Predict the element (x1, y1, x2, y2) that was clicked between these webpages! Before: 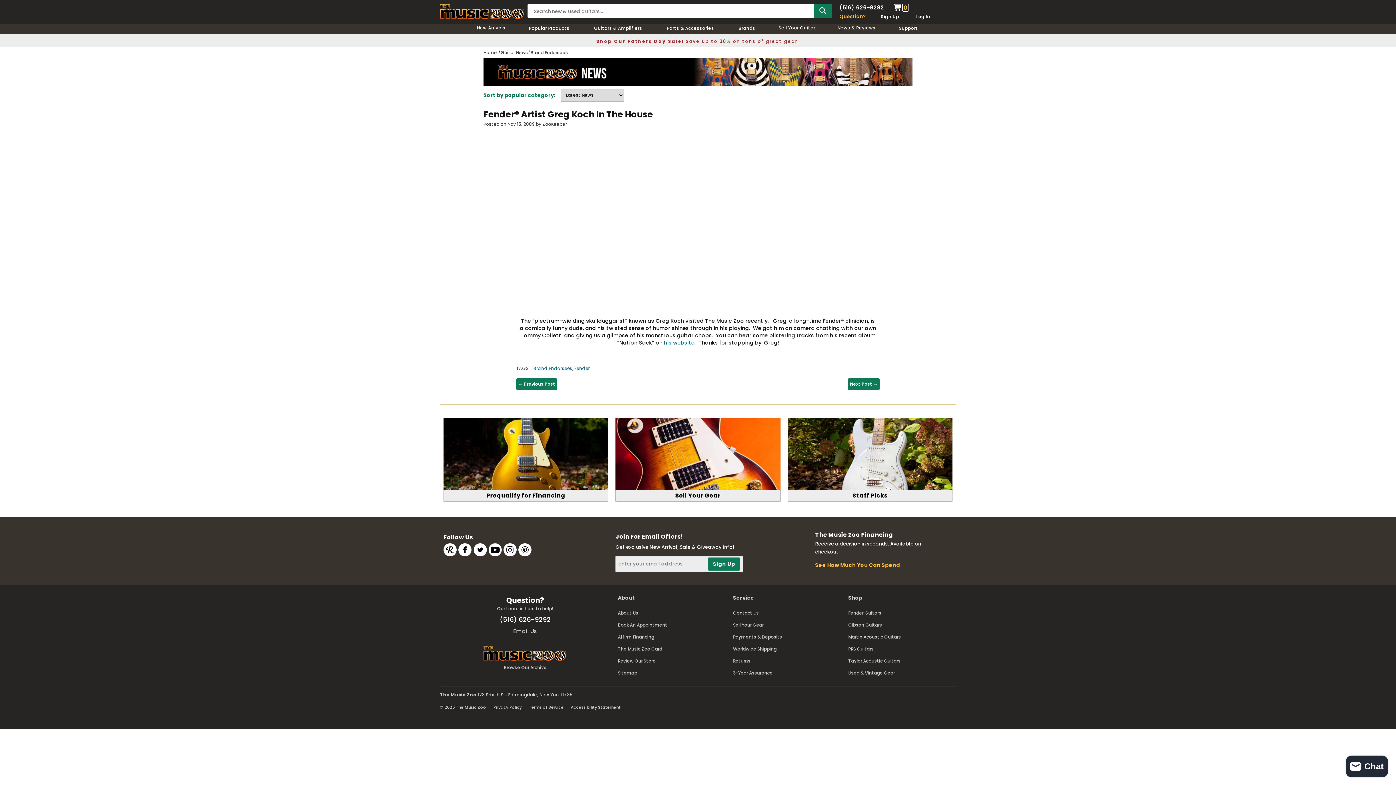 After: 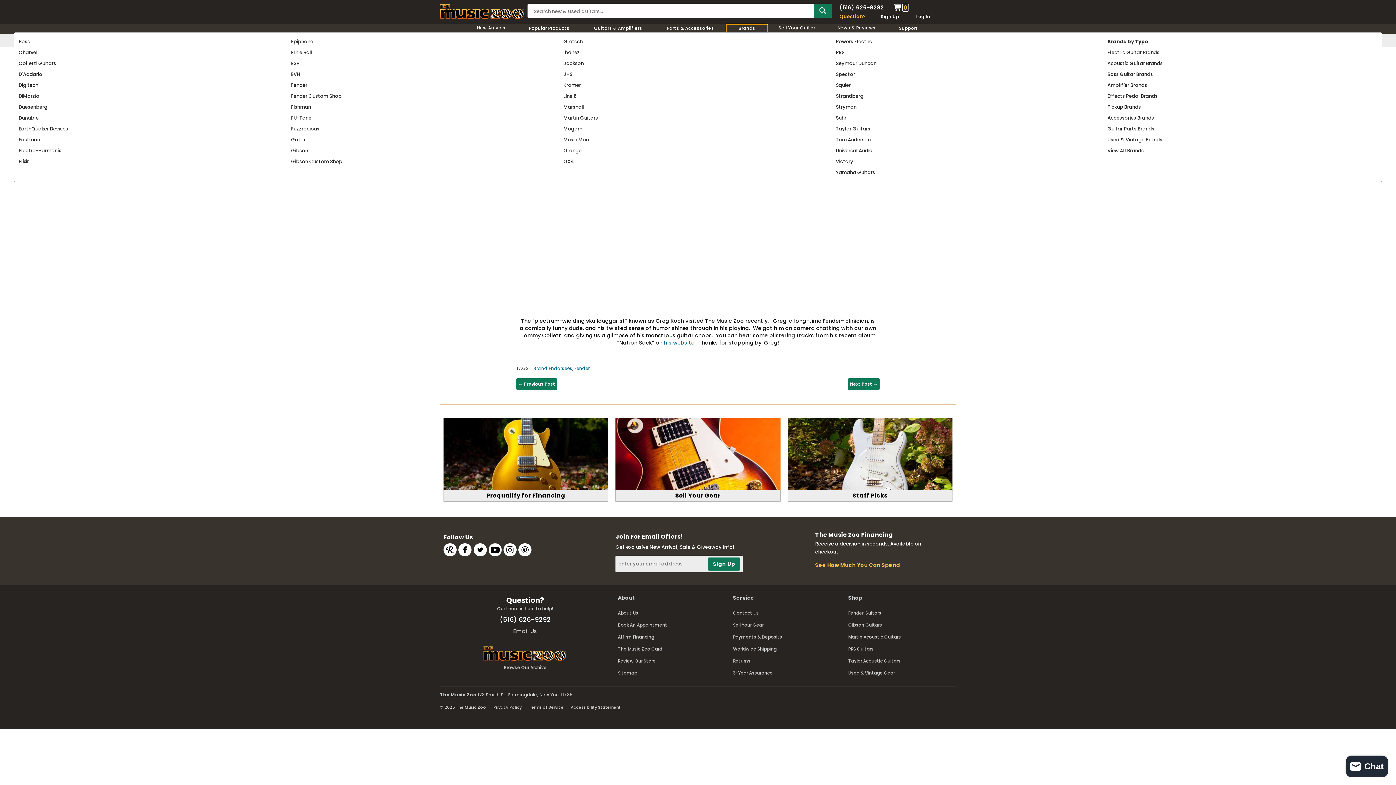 Action: label: Brands-menu bbox: (726, 24, 767, 32)